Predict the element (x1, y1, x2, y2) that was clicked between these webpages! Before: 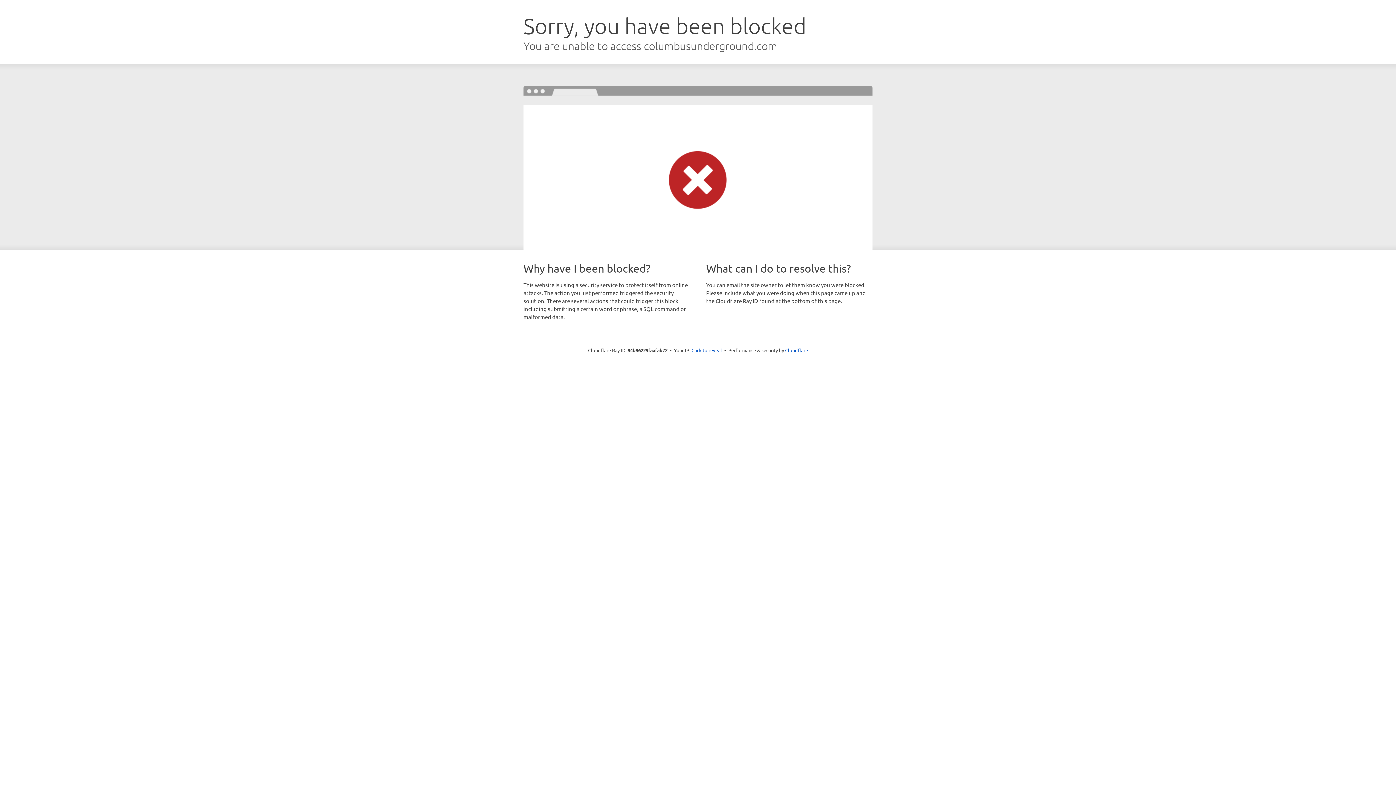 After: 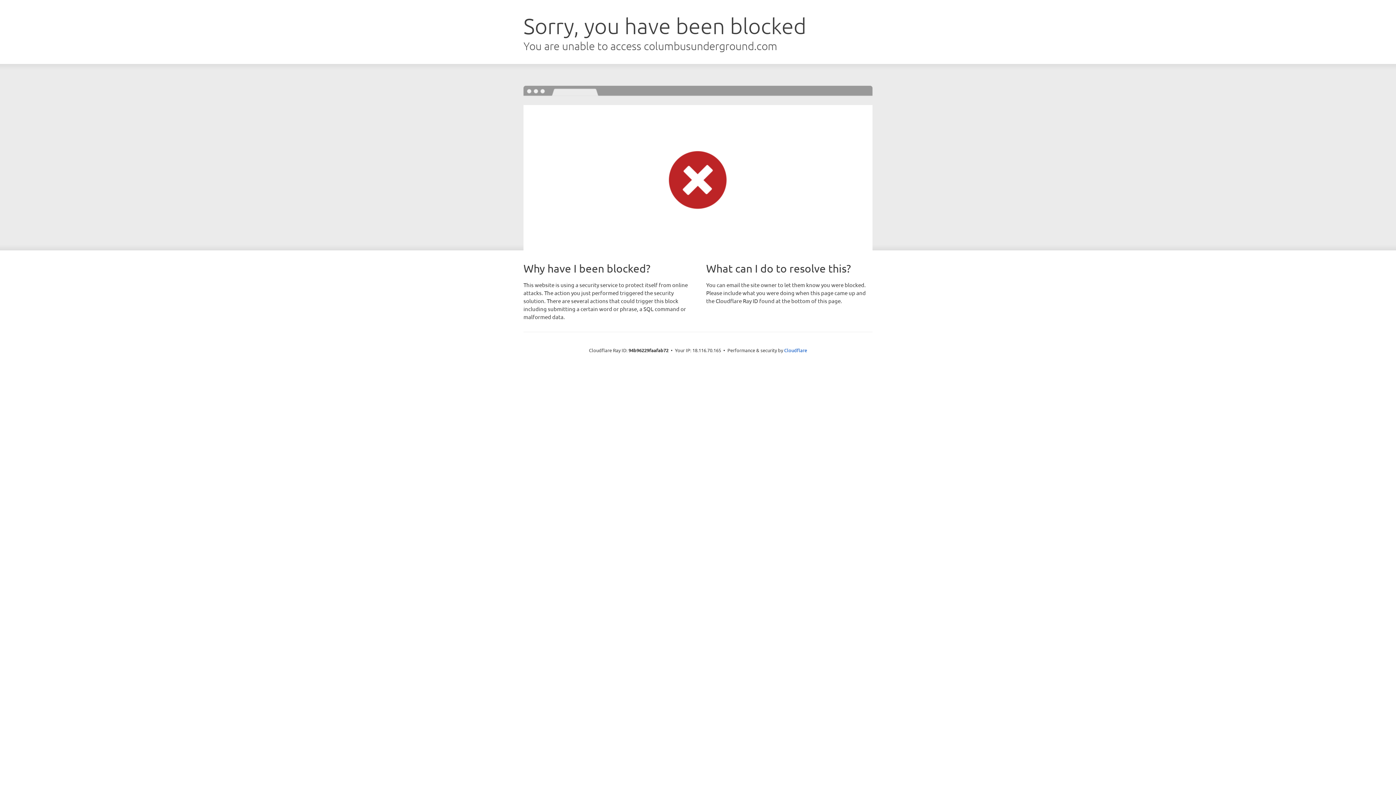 Action: label: Click to reveal bbox: (691, 346, 722, 353)